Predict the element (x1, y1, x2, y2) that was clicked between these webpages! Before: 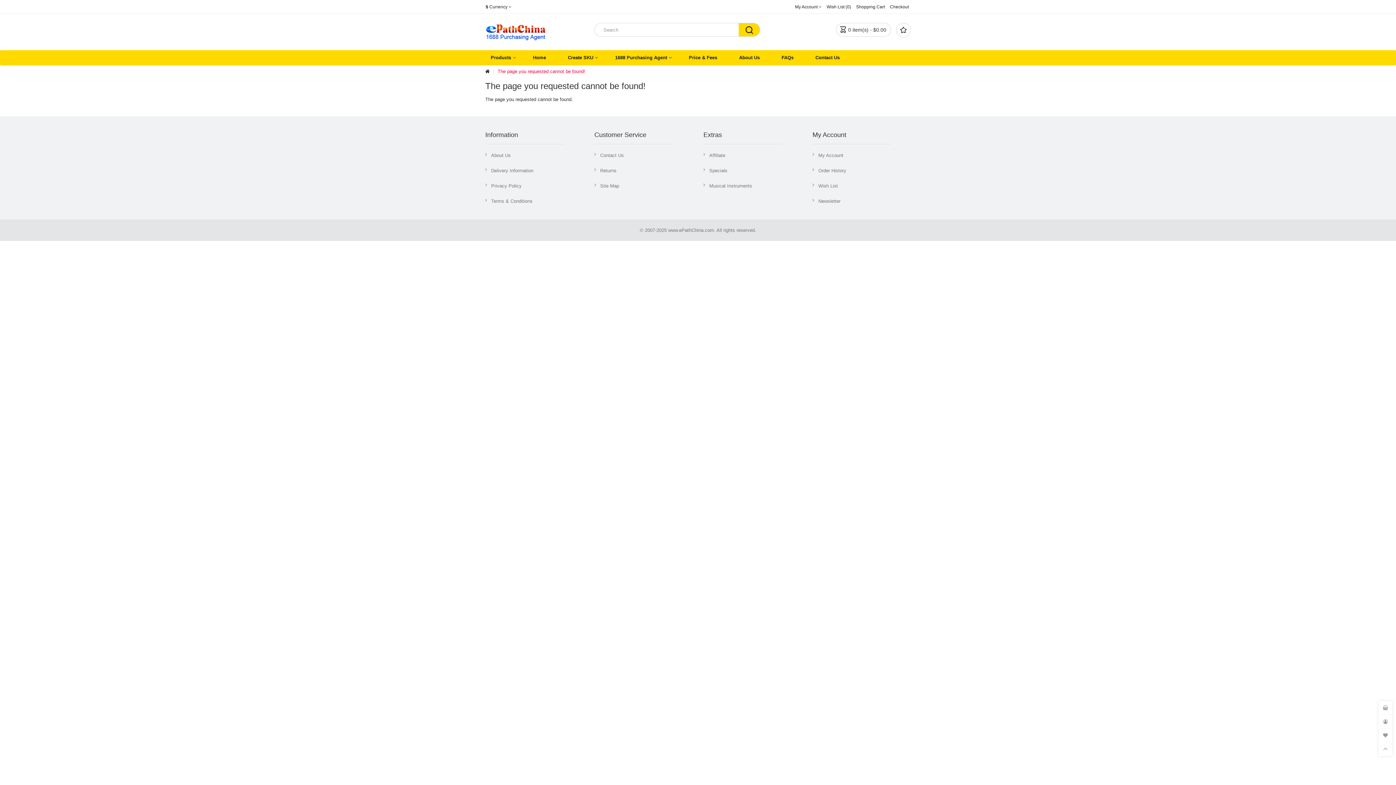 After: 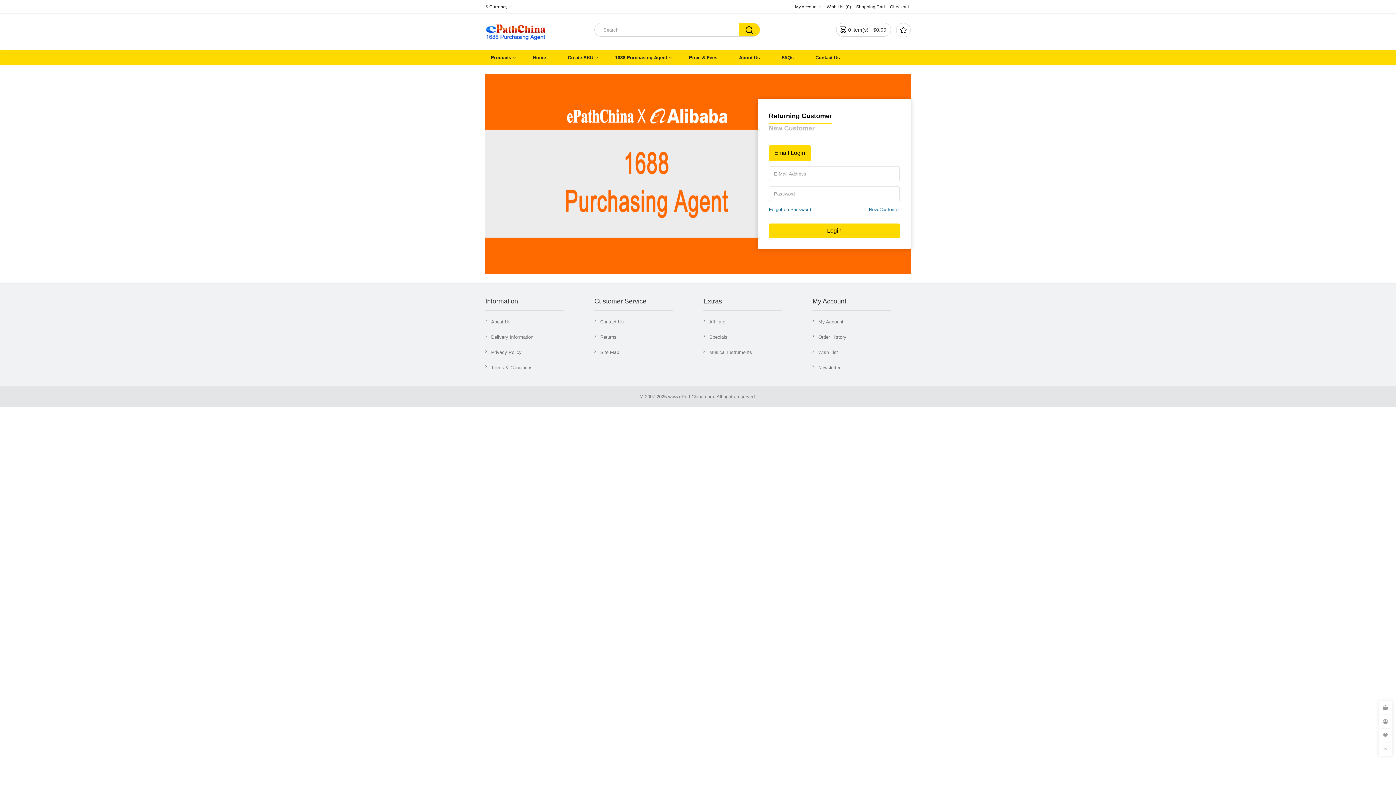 Action: label: Wish List bbox: (812, 182, 838, 189)